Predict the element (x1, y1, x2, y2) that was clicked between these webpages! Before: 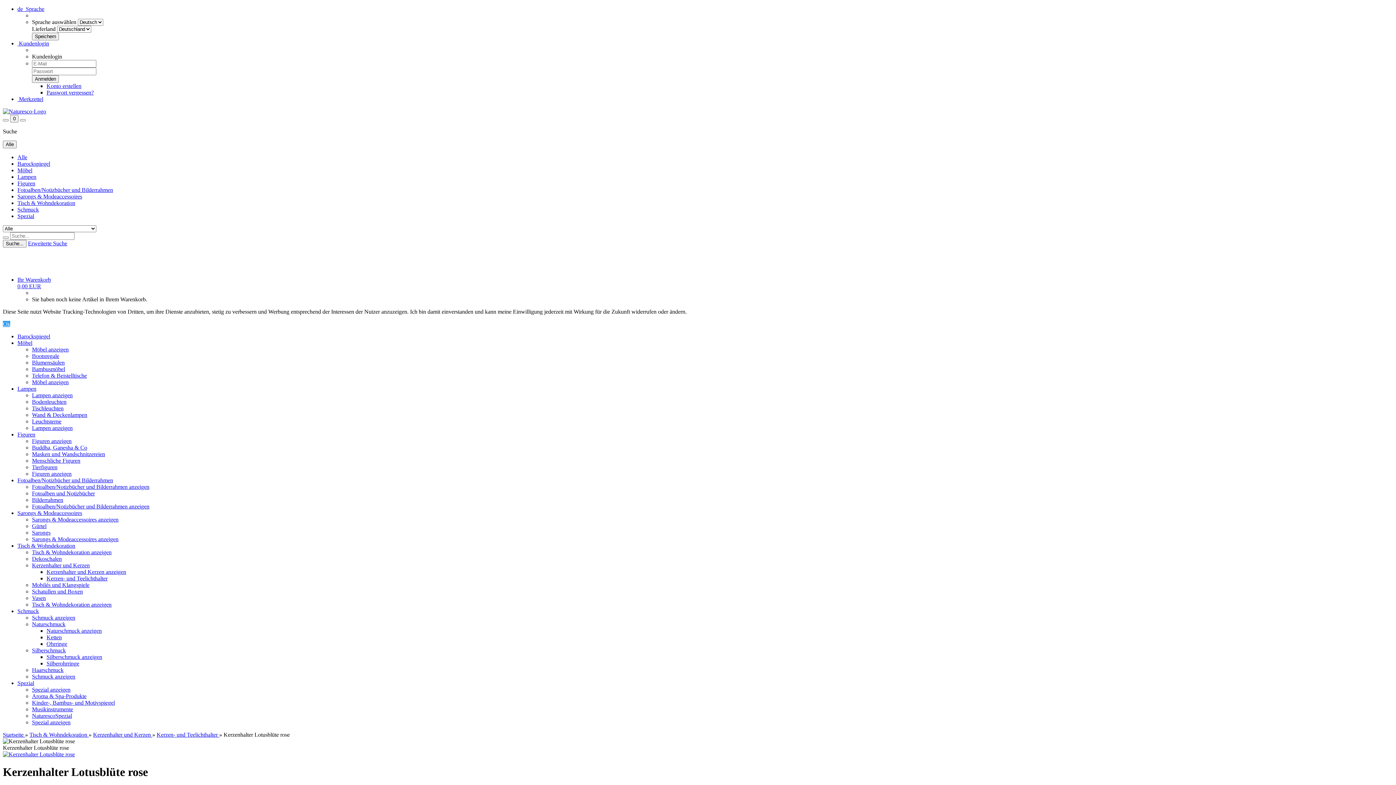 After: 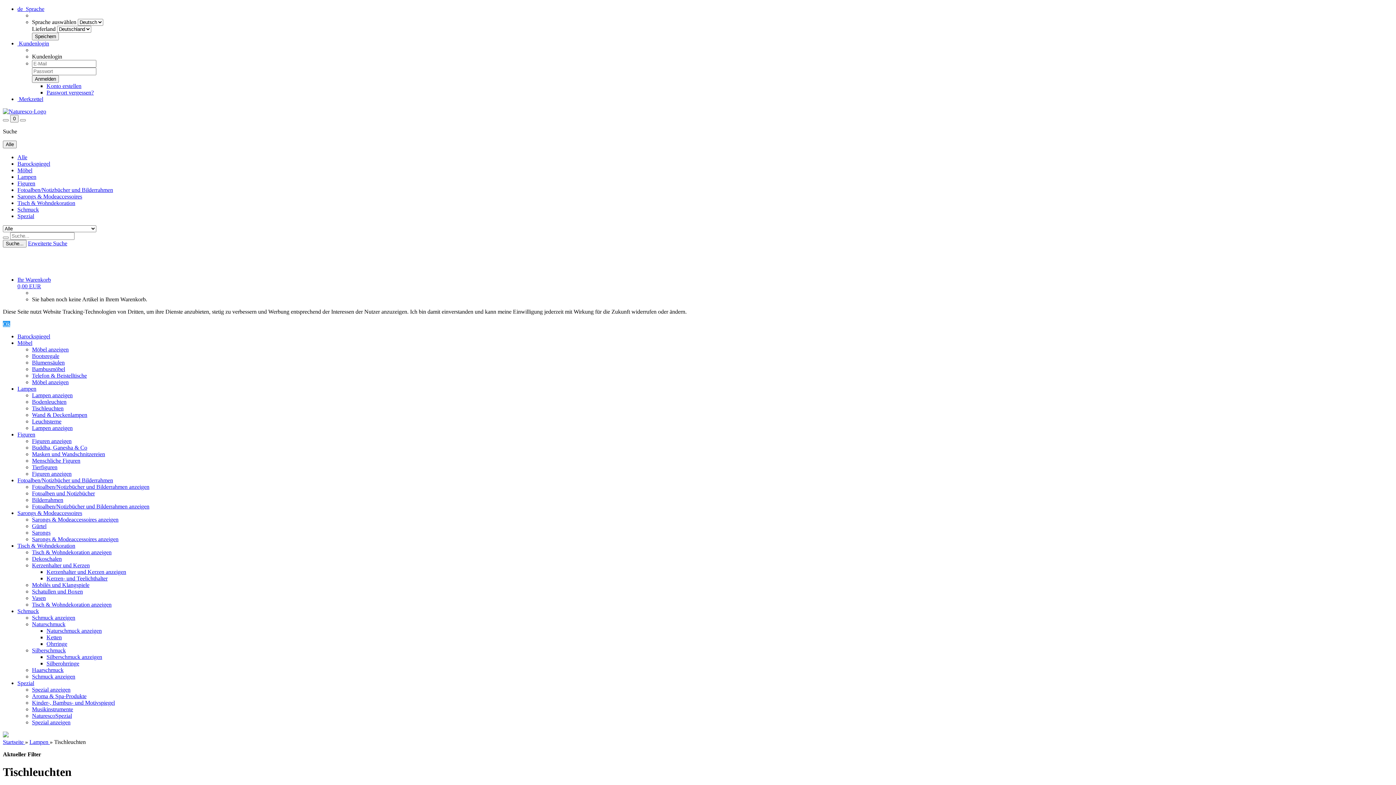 Action: label: Tischleuchten bbox: (32, 405, 63, 411)